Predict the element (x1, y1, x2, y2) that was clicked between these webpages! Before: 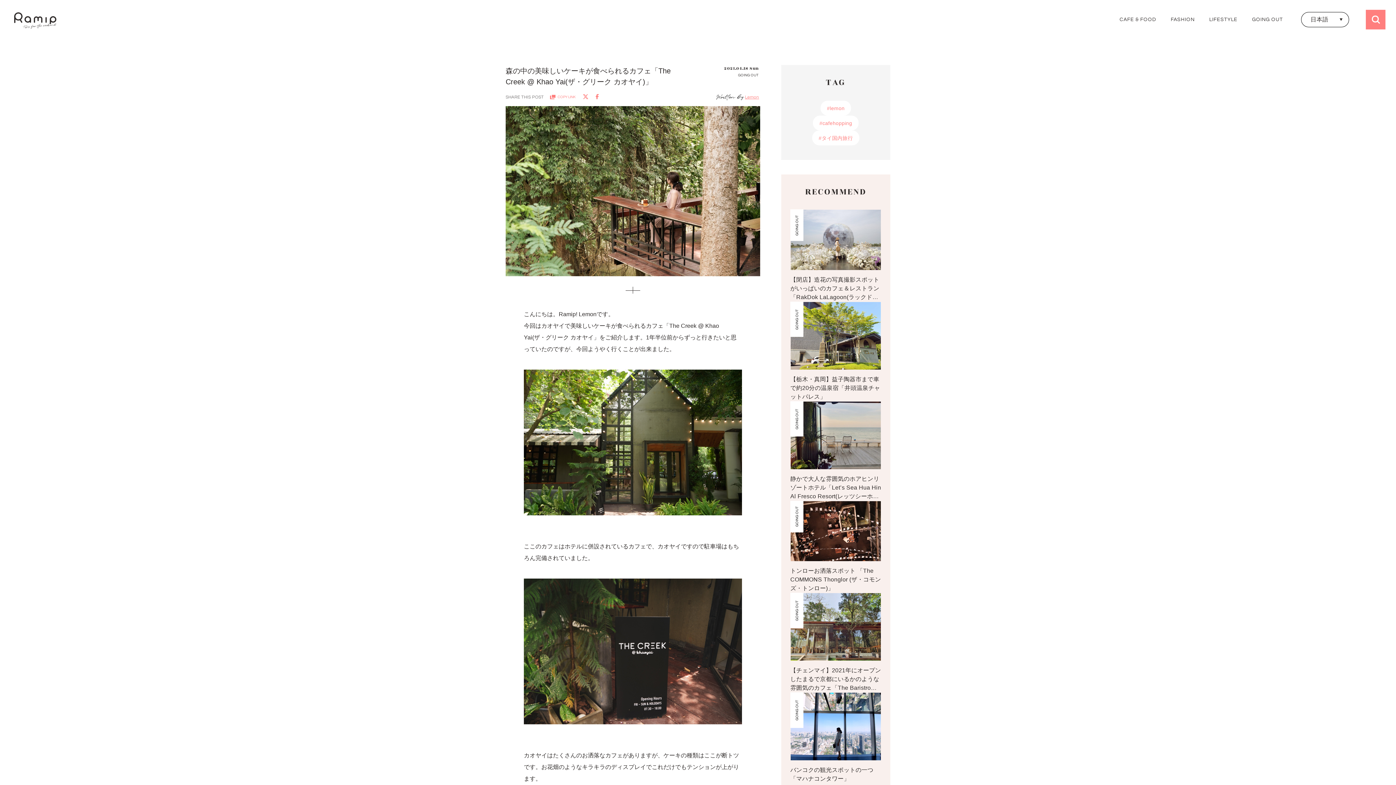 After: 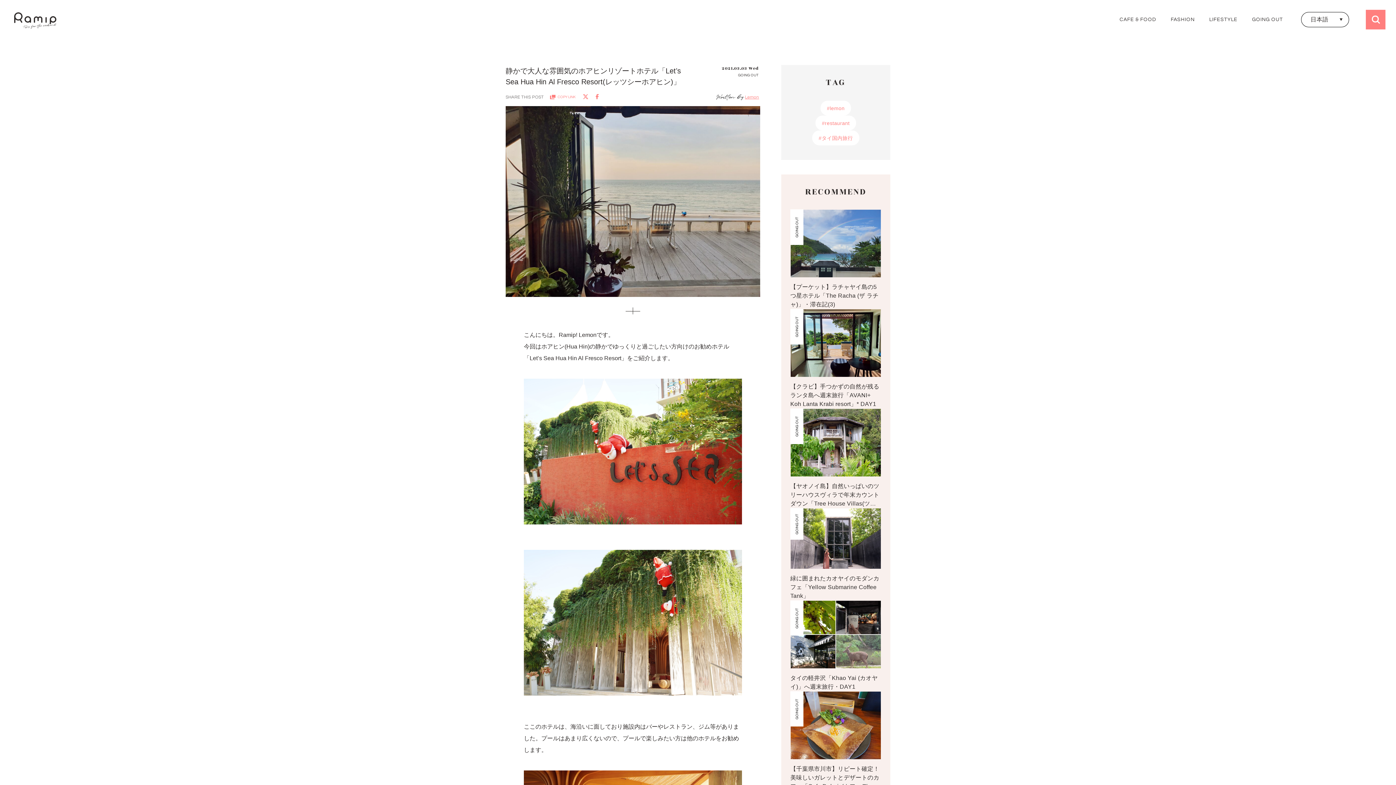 Action: bbox: (790, 401, 881, 500) label: GOING OUT

静かで大人な雰囲気のホアヒンリゾートホテル「Let’s Sea Hua Hin Al Fresco Resort(レッツシーホアヒン)」